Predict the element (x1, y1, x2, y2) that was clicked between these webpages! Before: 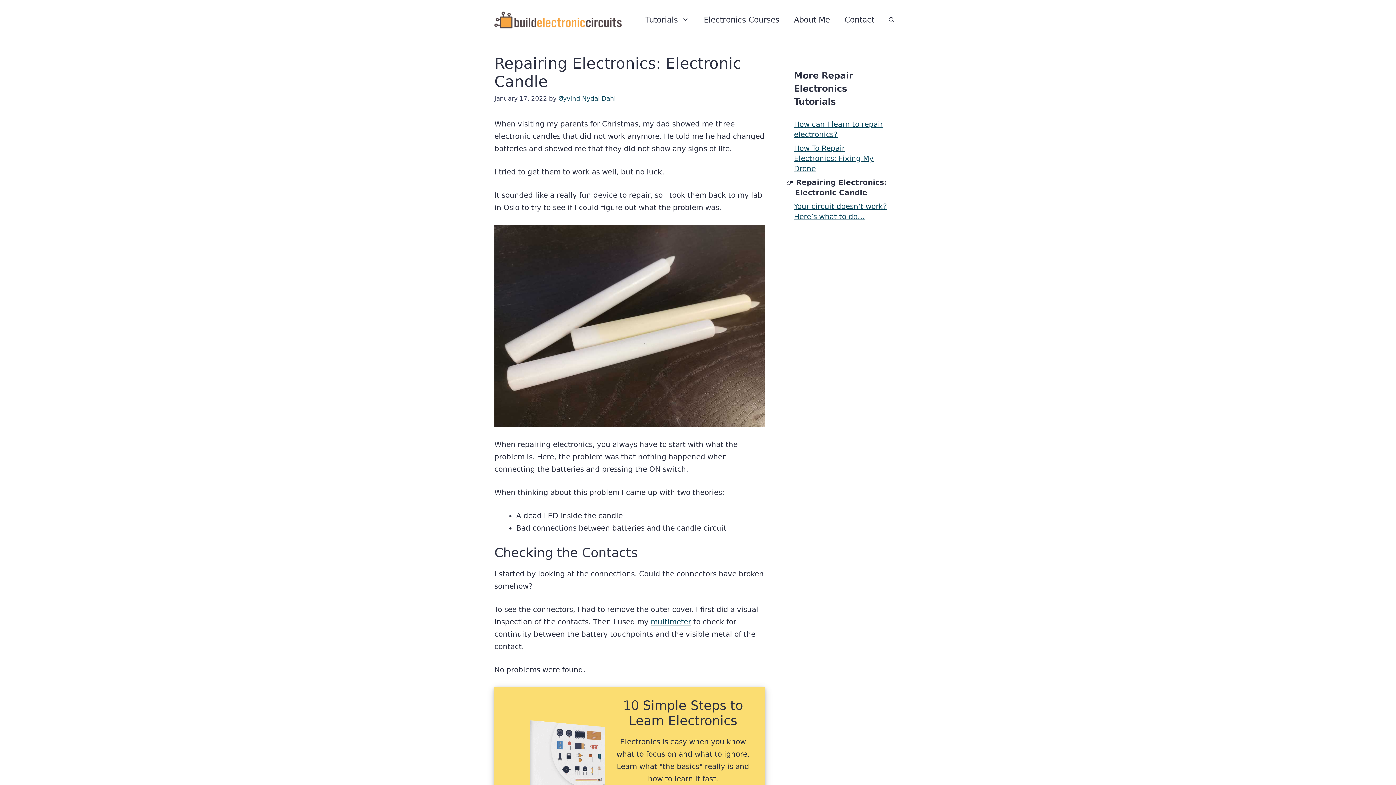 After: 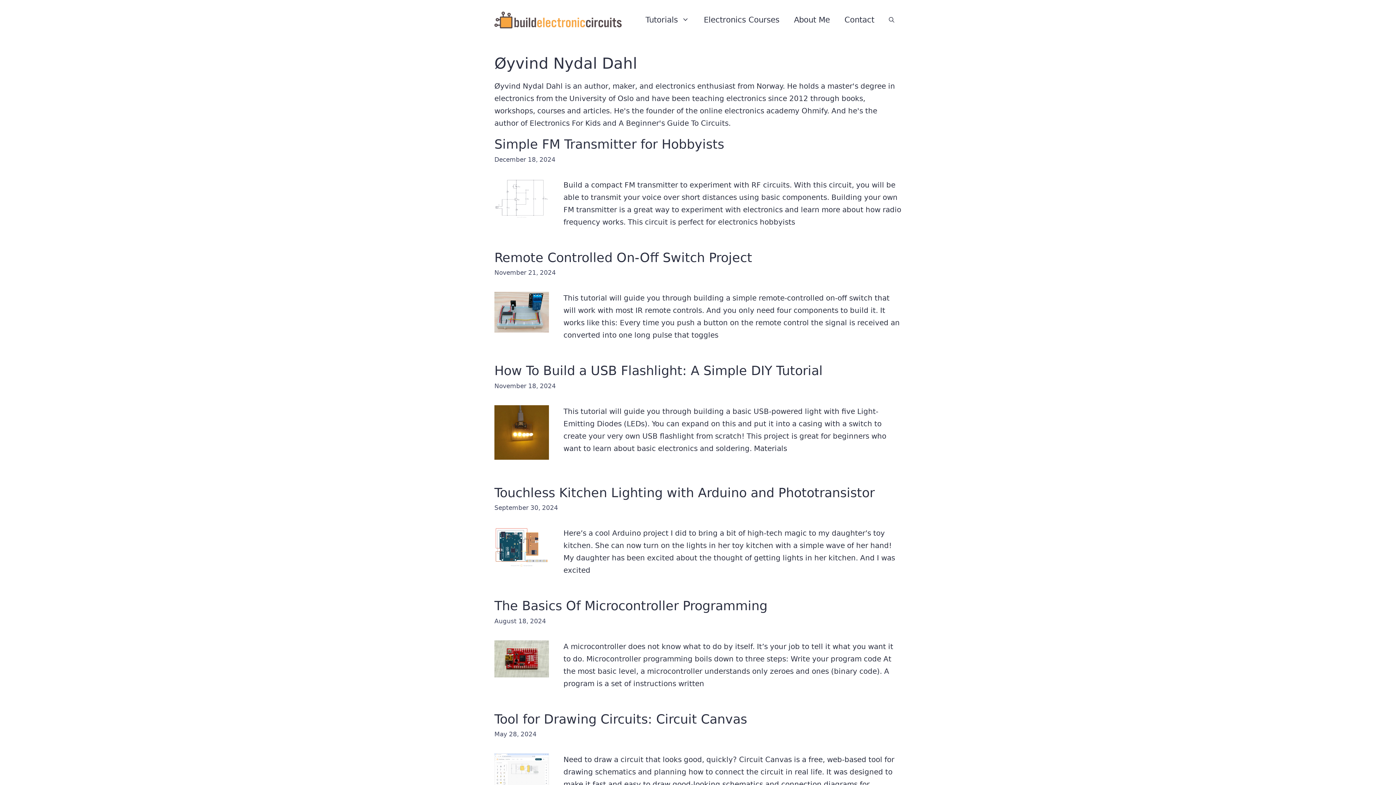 Action: bbox: (558, 94, 616, 102) label: Øyvind Nydal Dahl